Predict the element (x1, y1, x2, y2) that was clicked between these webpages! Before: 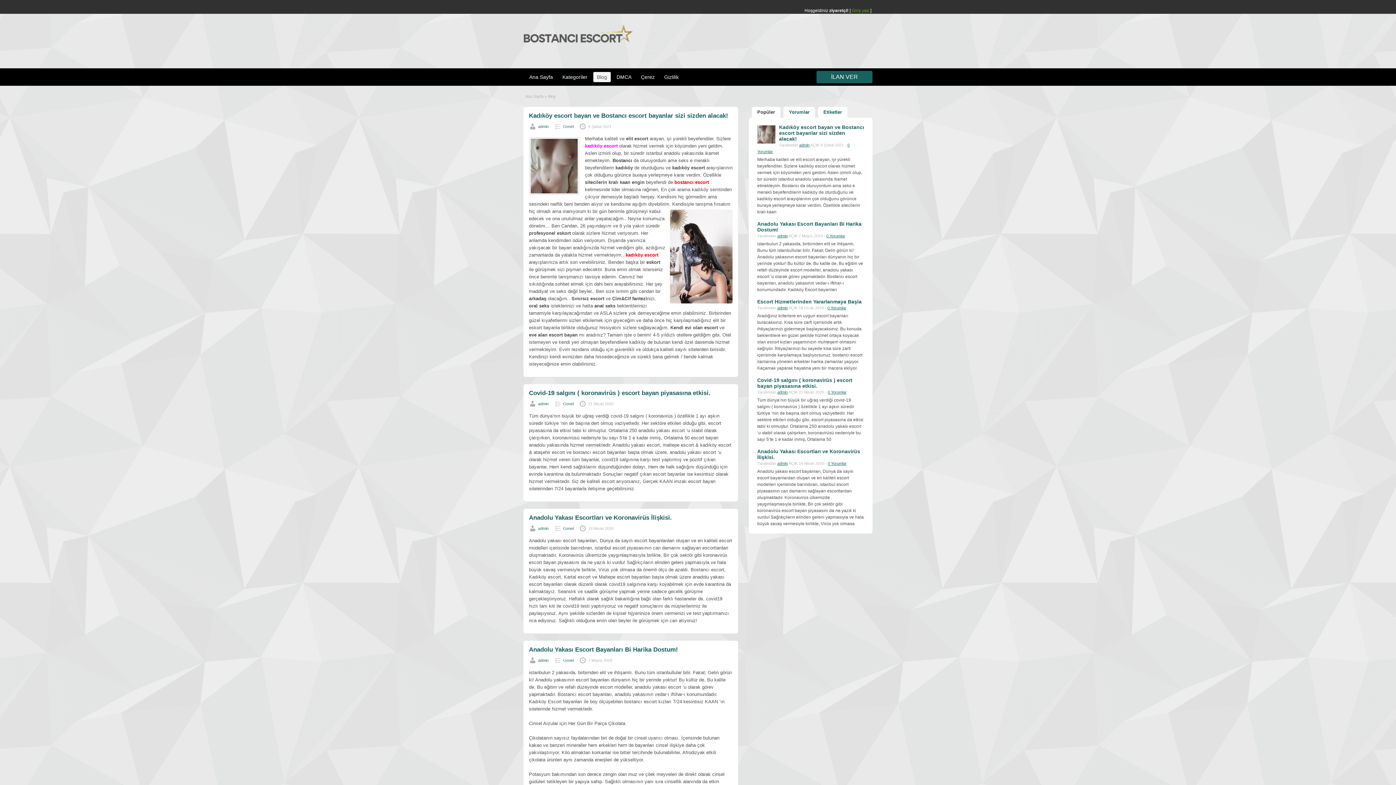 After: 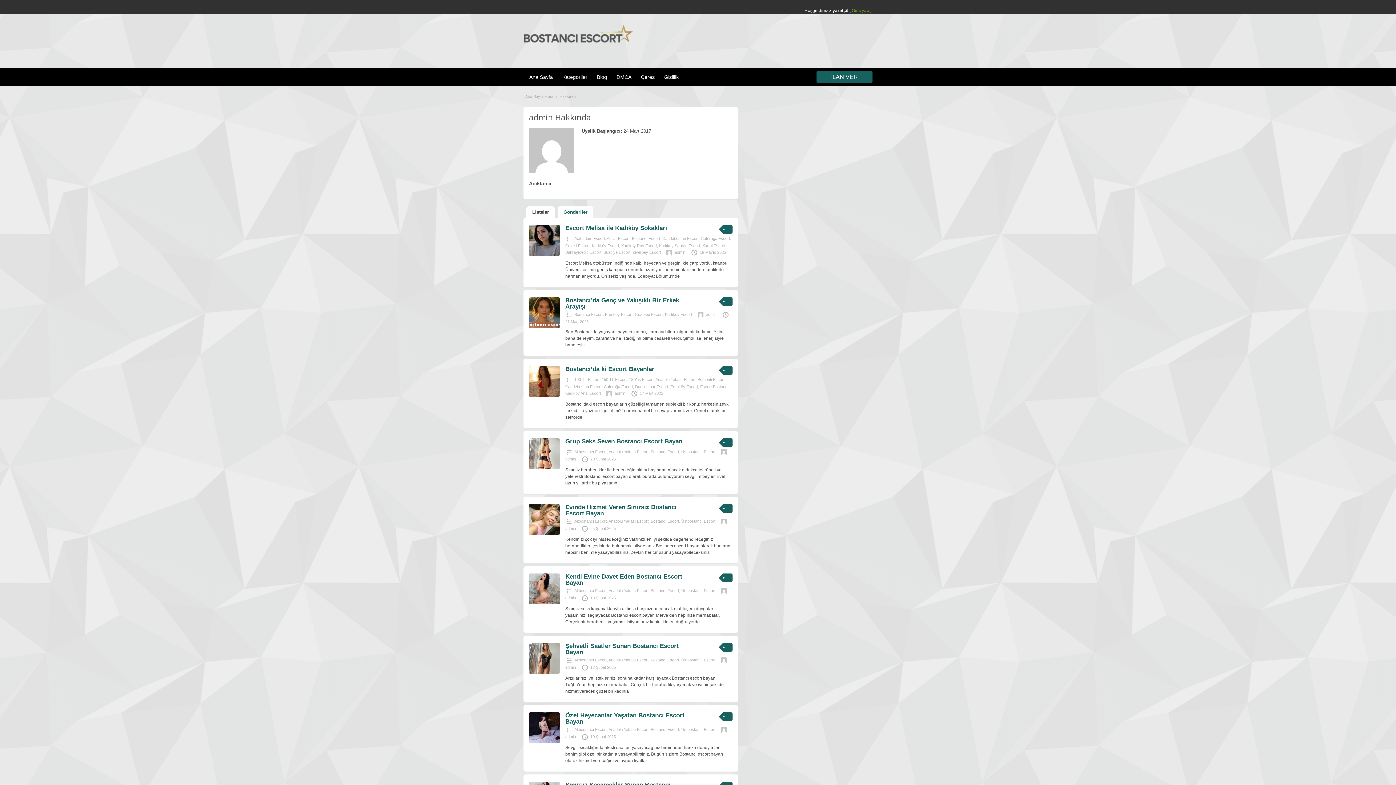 Action: label: admin bbox: (777, 461, 788, 465)